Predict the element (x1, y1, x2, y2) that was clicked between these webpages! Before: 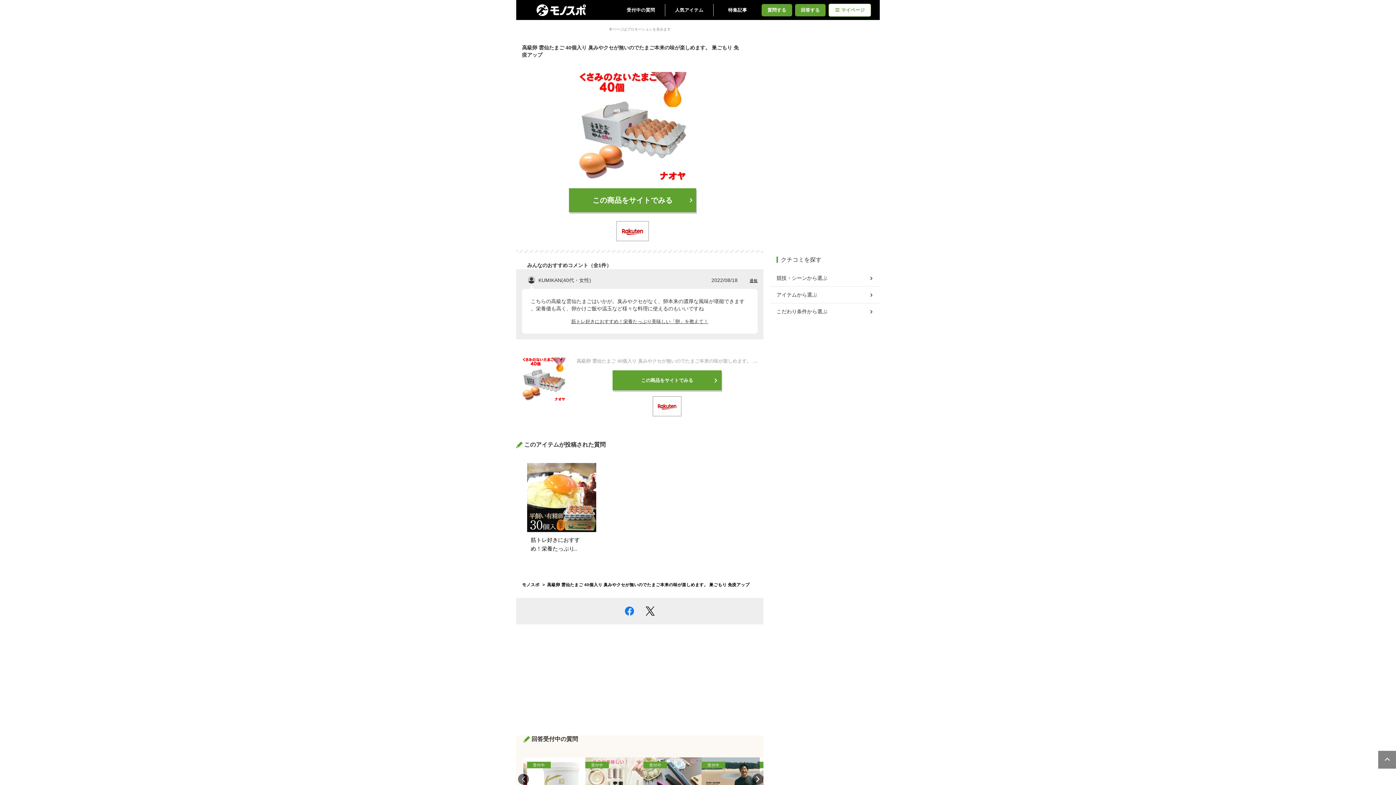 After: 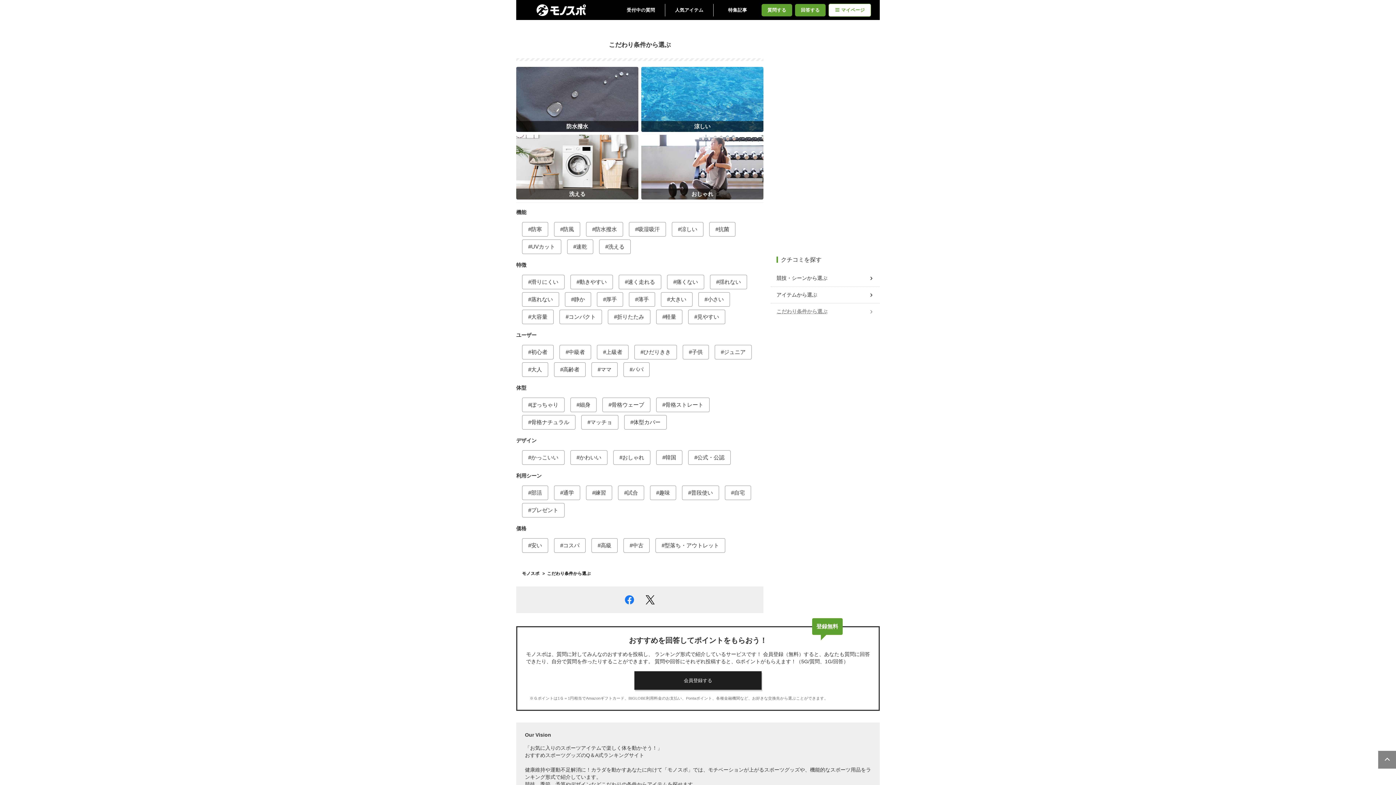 Action: bbox: (776, 305, 874, 318) label: こだわり条件から選ぶ